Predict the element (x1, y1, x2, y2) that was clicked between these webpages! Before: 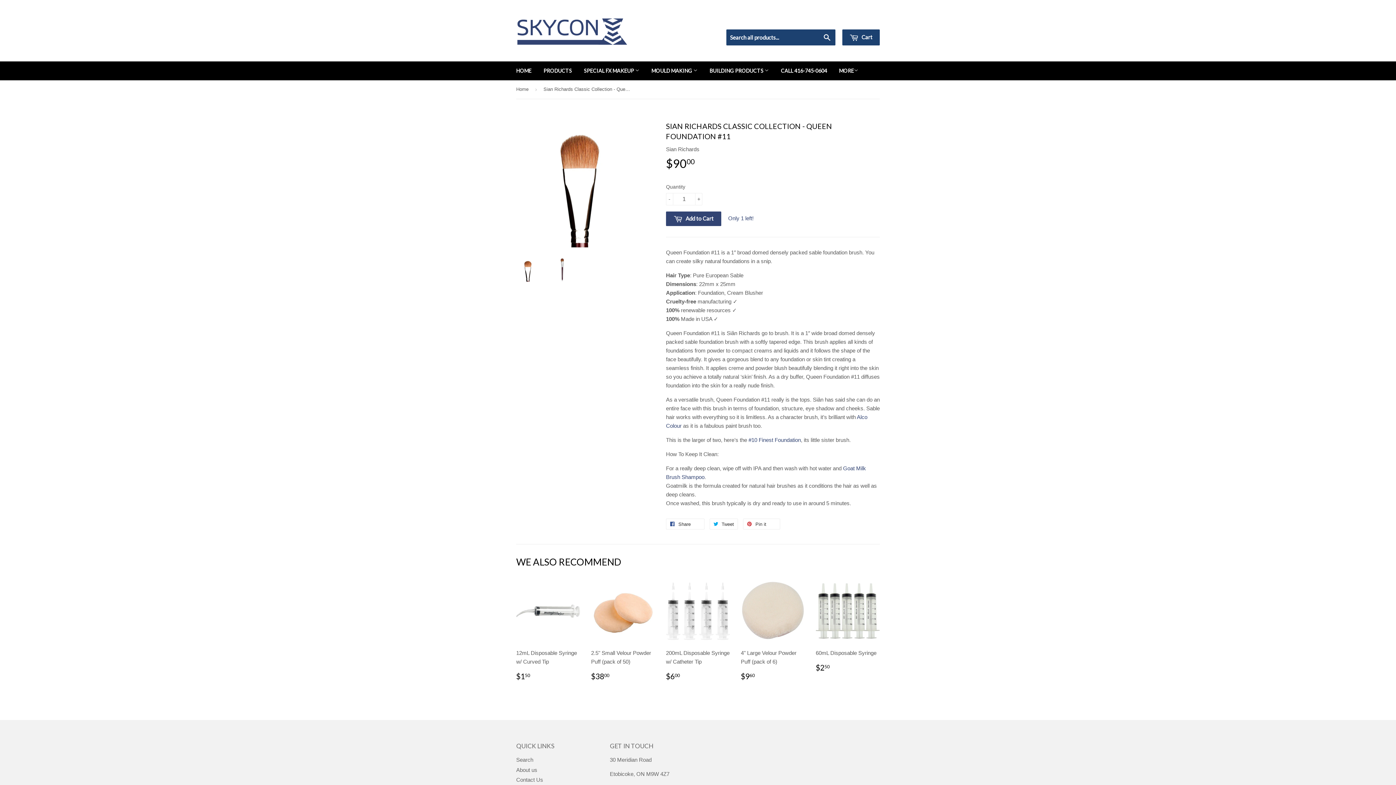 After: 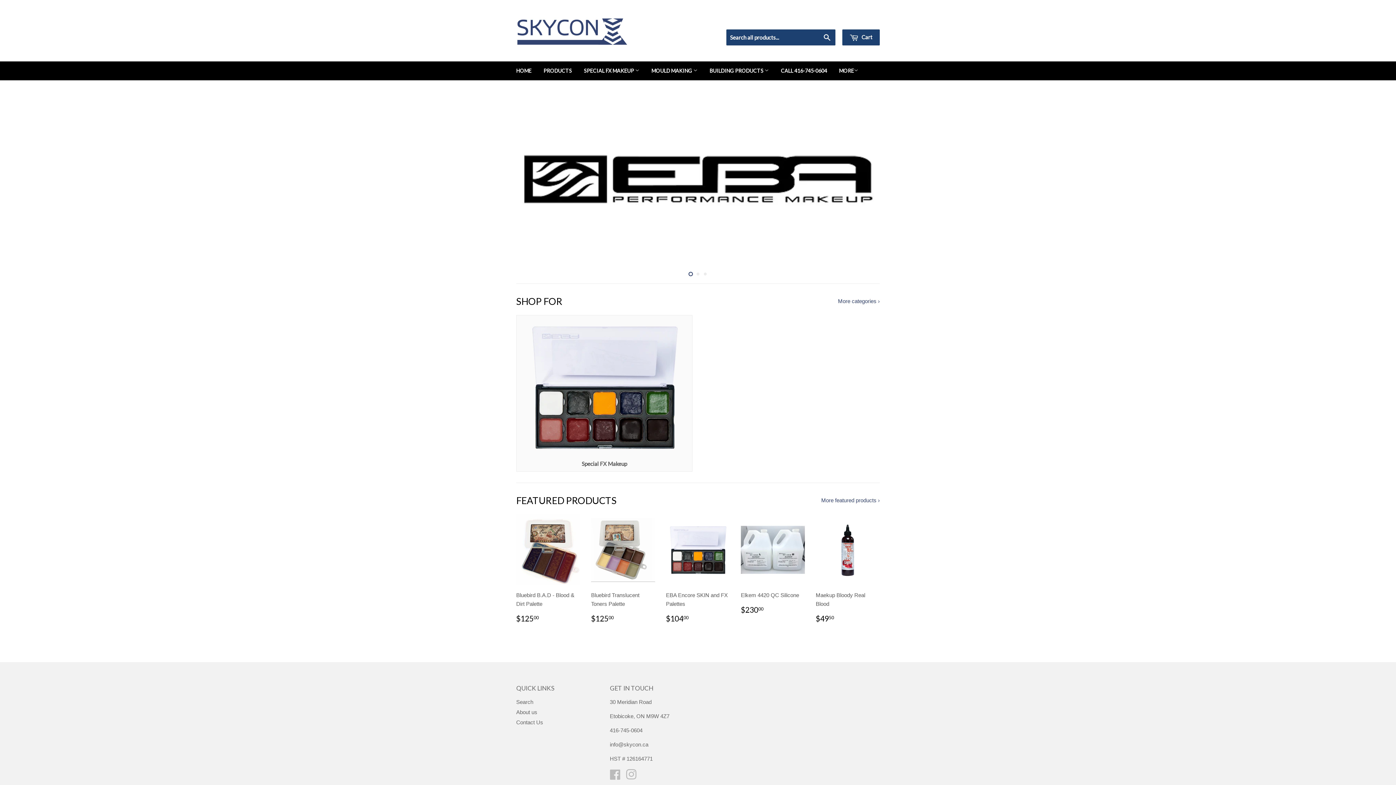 Action: bbox: (516, 80, 531, 98) label: Home